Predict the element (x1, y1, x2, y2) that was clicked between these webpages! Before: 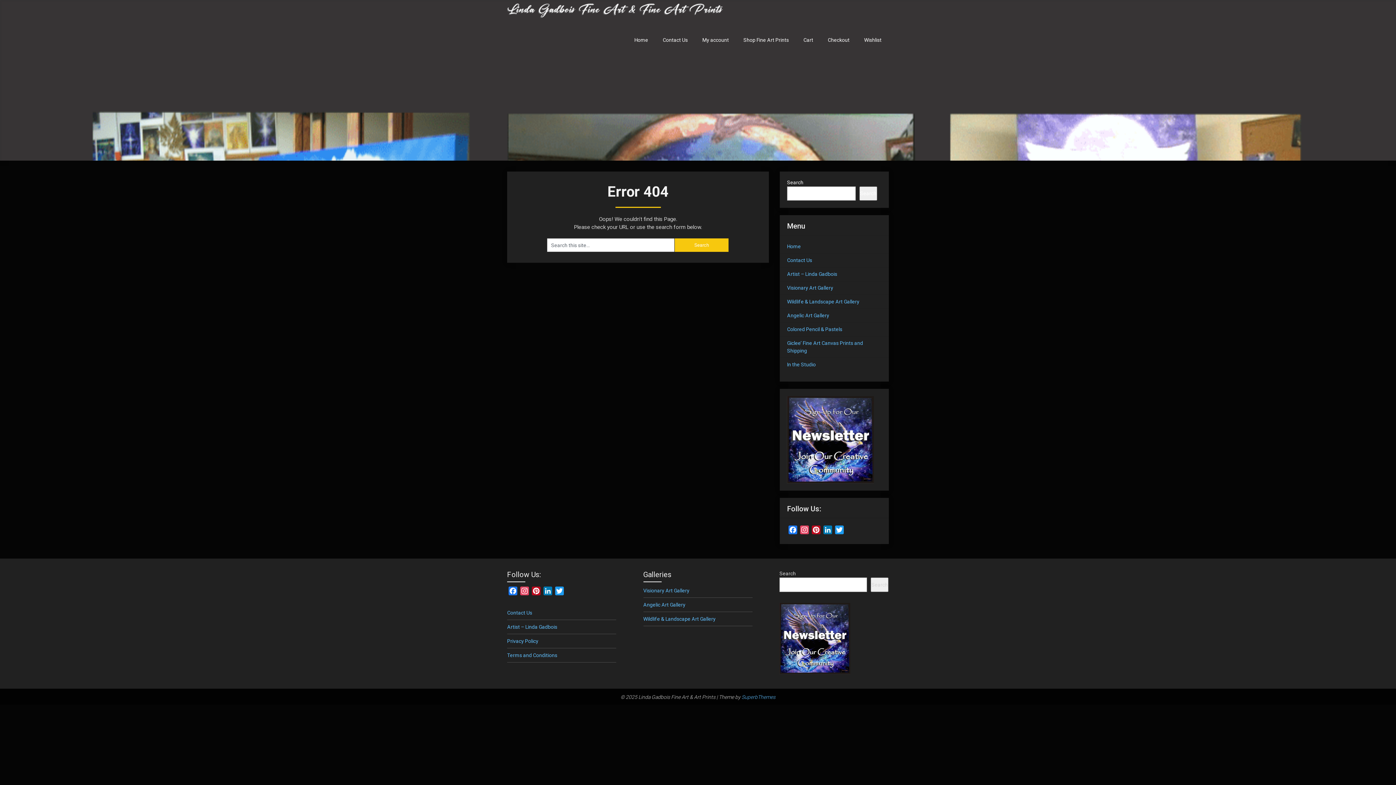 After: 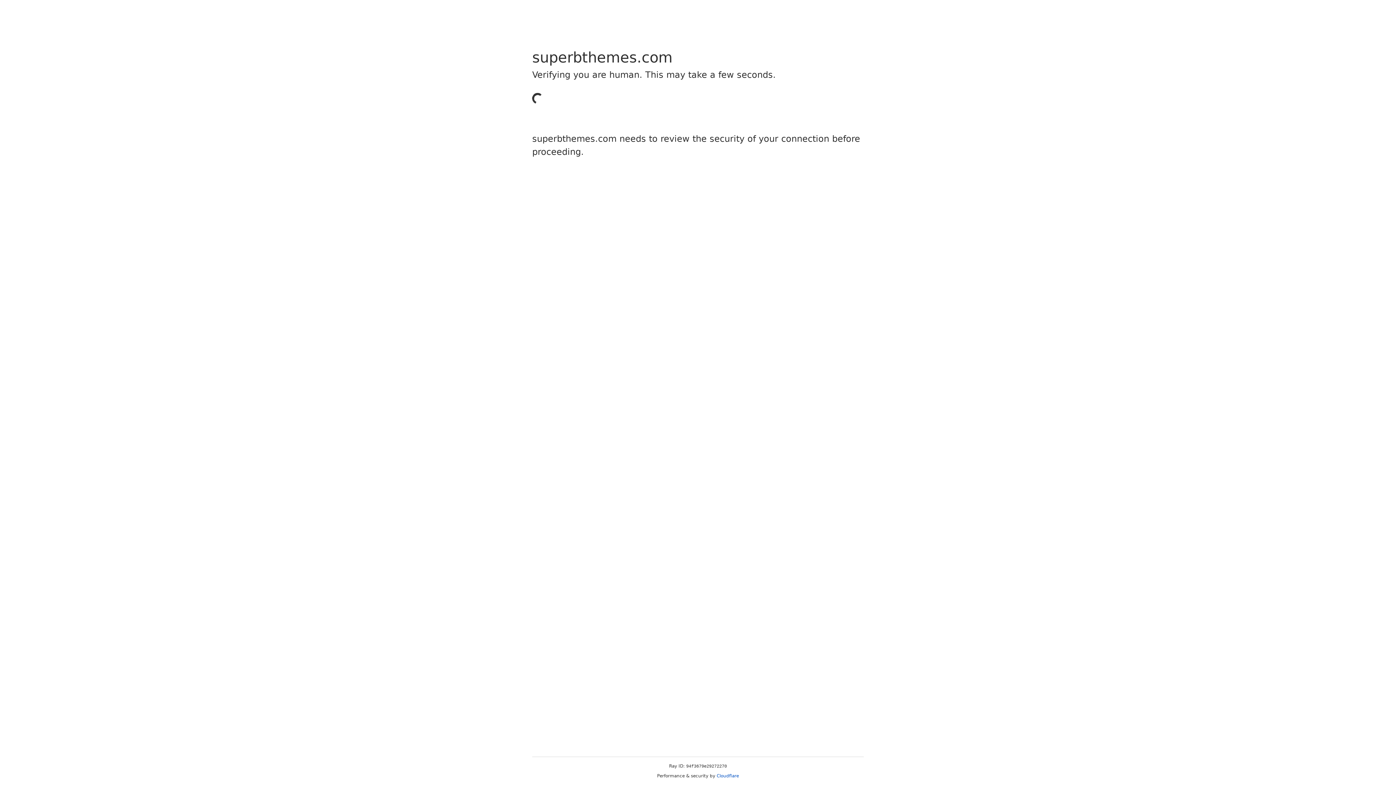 Action: bbox: (741, 694, 775, 700) label: SuperbThemes